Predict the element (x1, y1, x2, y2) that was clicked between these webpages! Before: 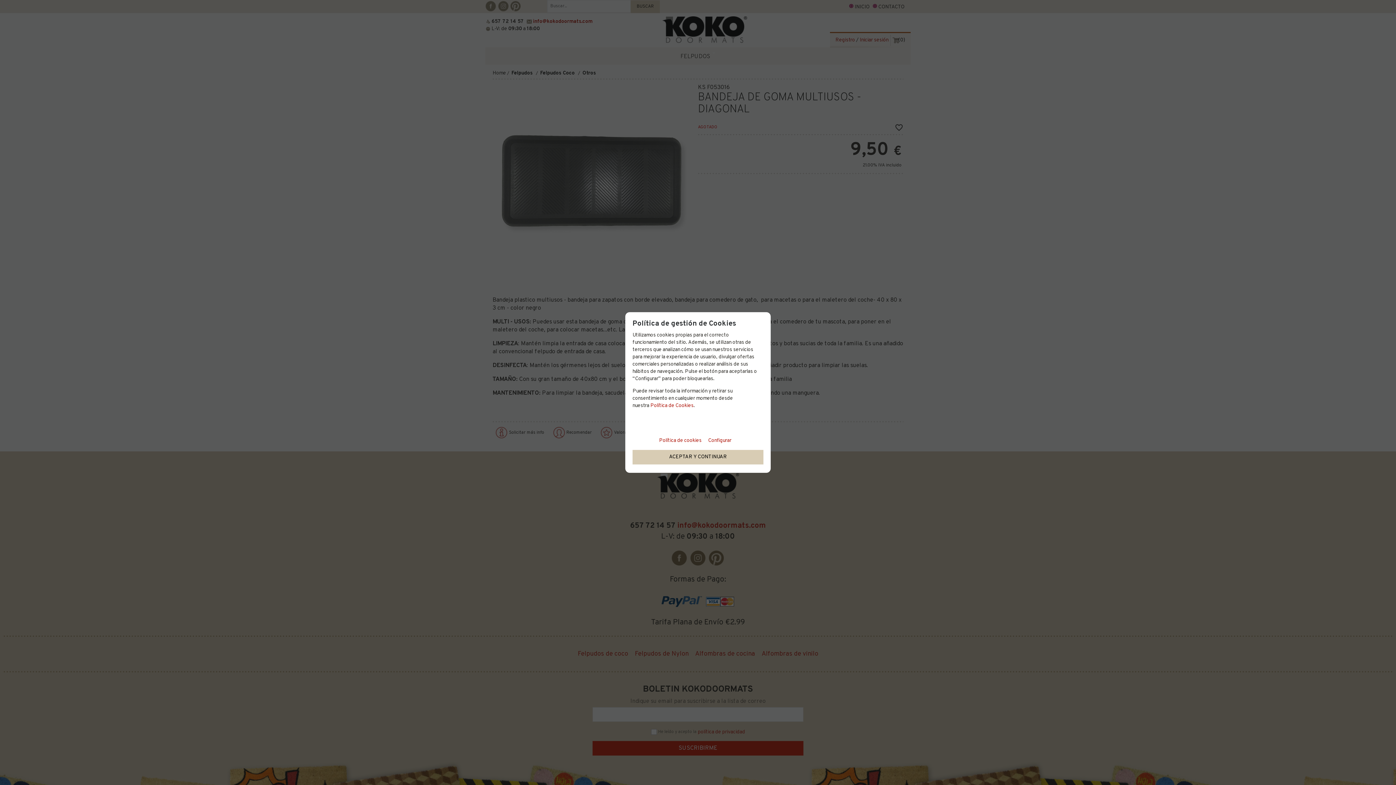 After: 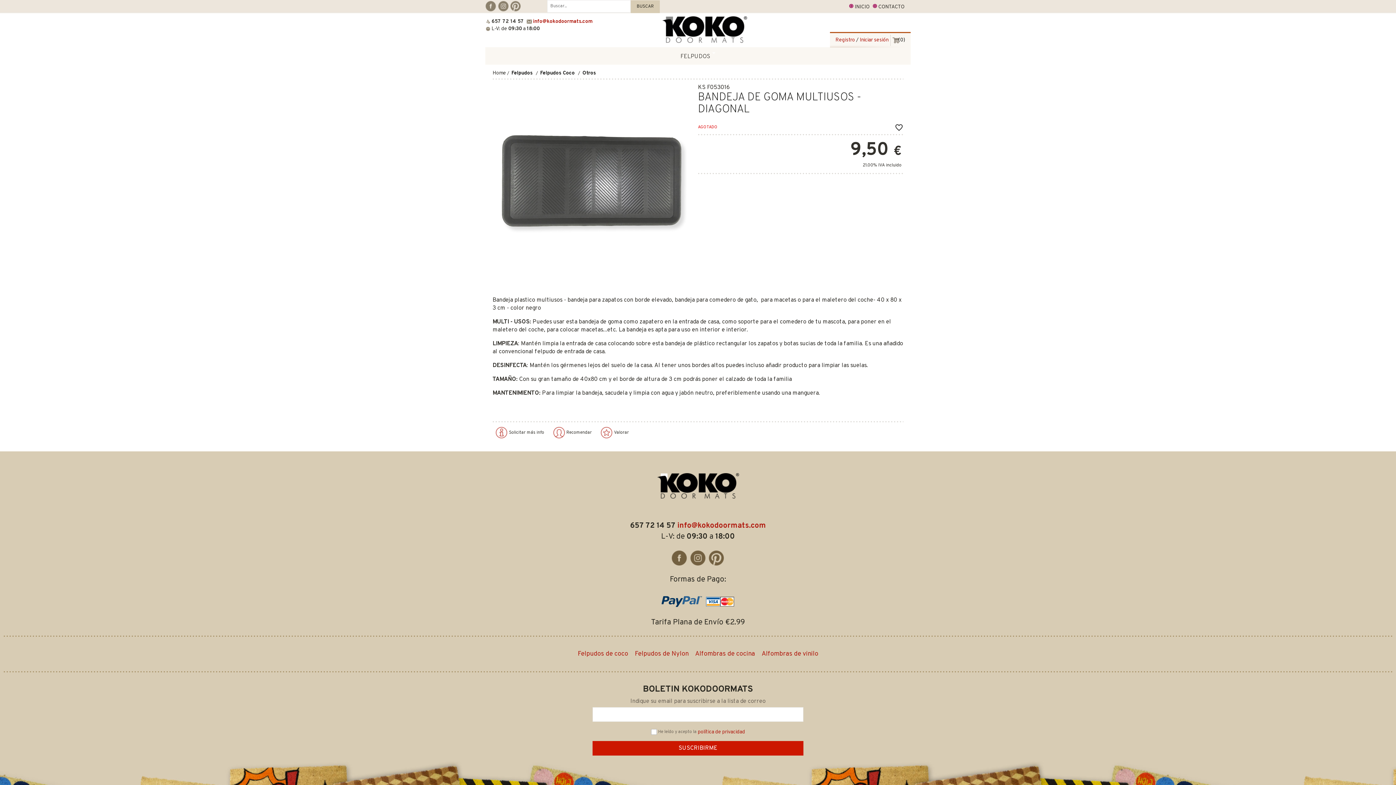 Action: label: ACEPTAR Y CONTINUAR bbox: (632, 450, 763, 464)